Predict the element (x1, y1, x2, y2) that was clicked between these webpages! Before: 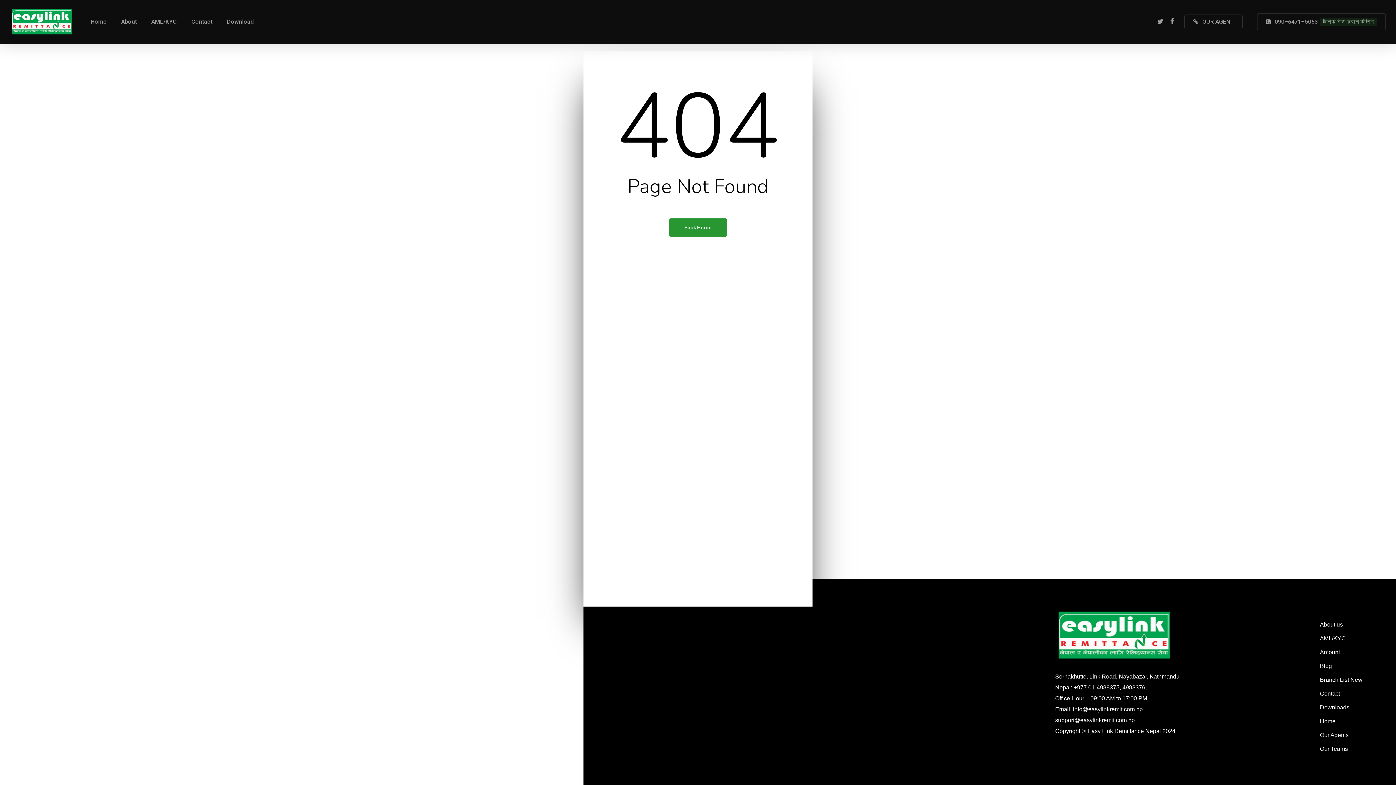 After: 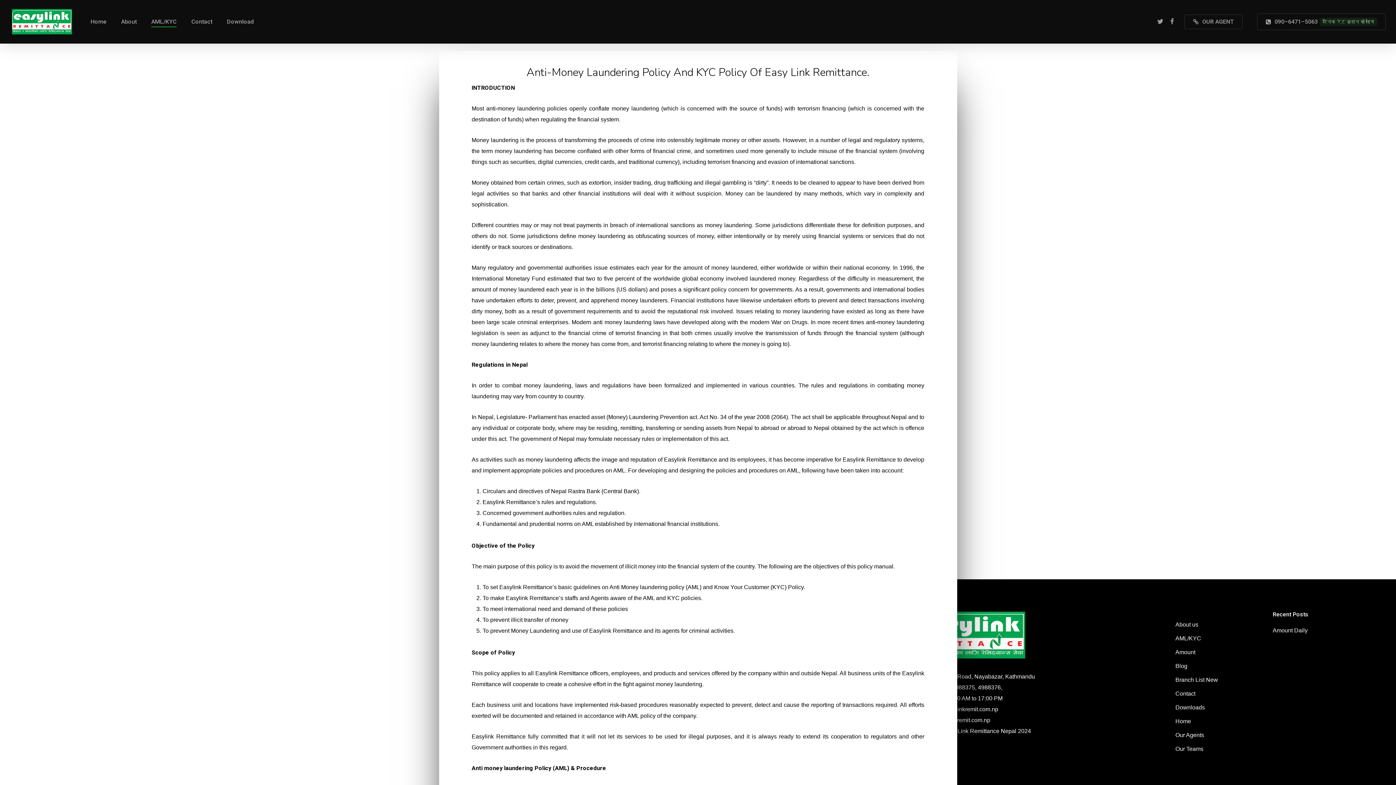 Action: label: AML/KYC bbox: (151, 19, 176, 24)